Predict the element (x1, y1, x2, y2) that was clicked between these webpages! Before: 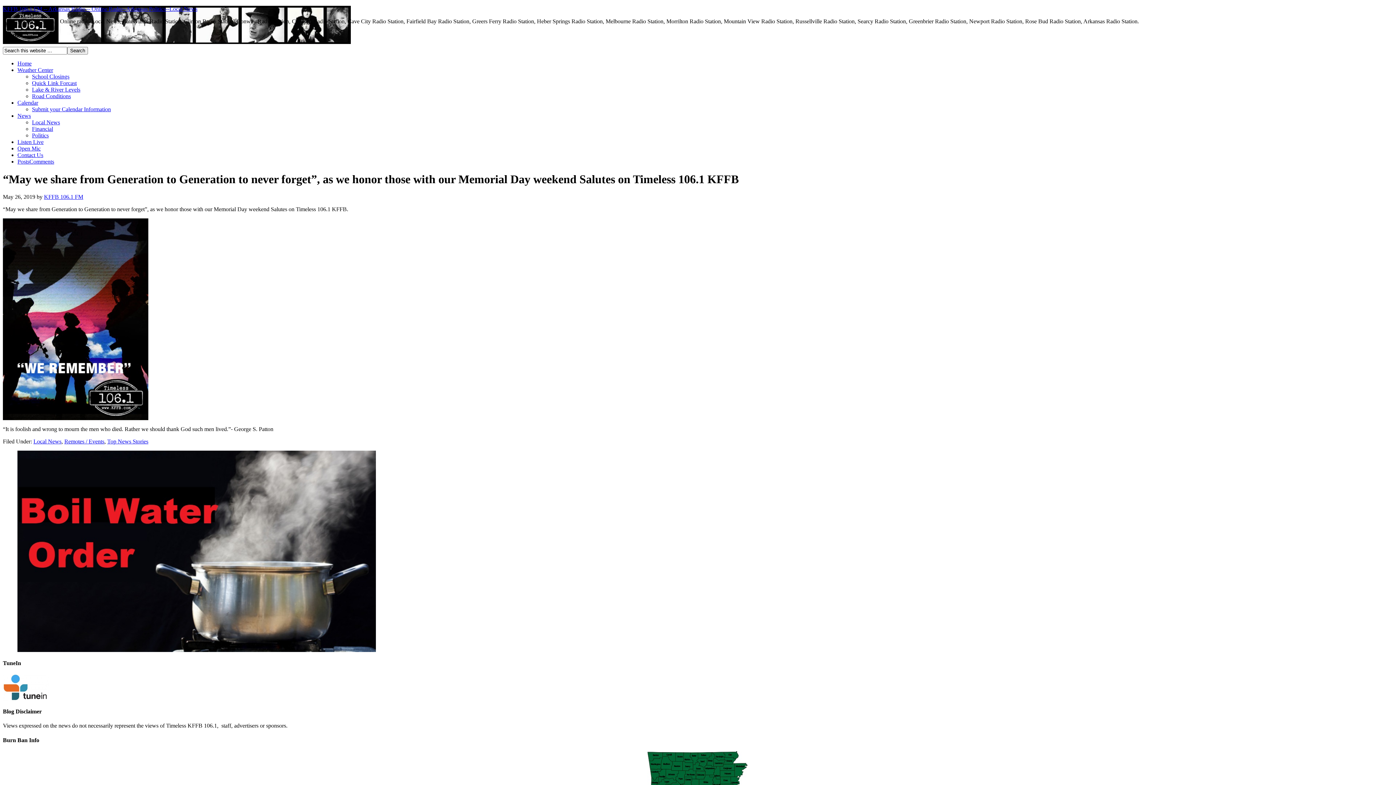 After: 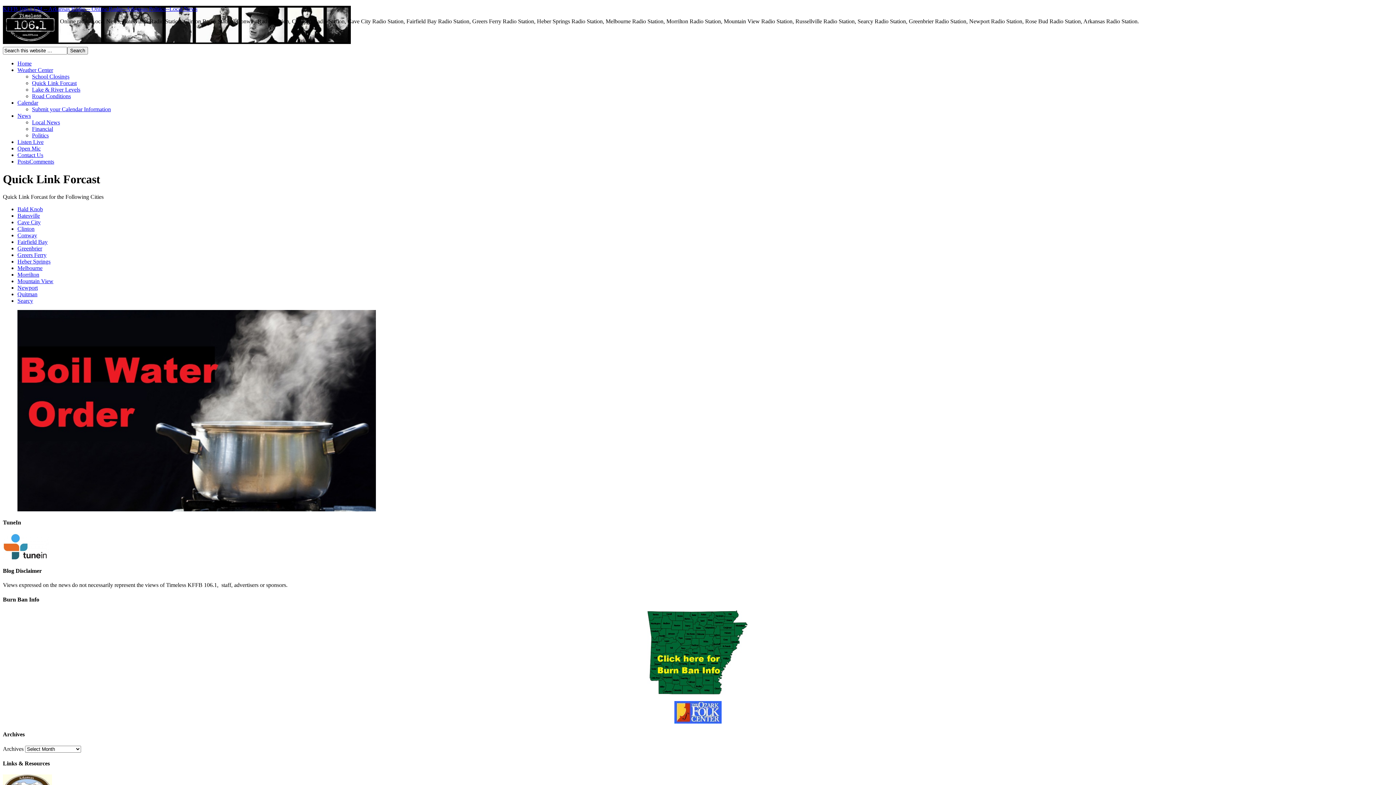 Action: label: Quick Link Forcast bbox: (32, 79, 76, 86)